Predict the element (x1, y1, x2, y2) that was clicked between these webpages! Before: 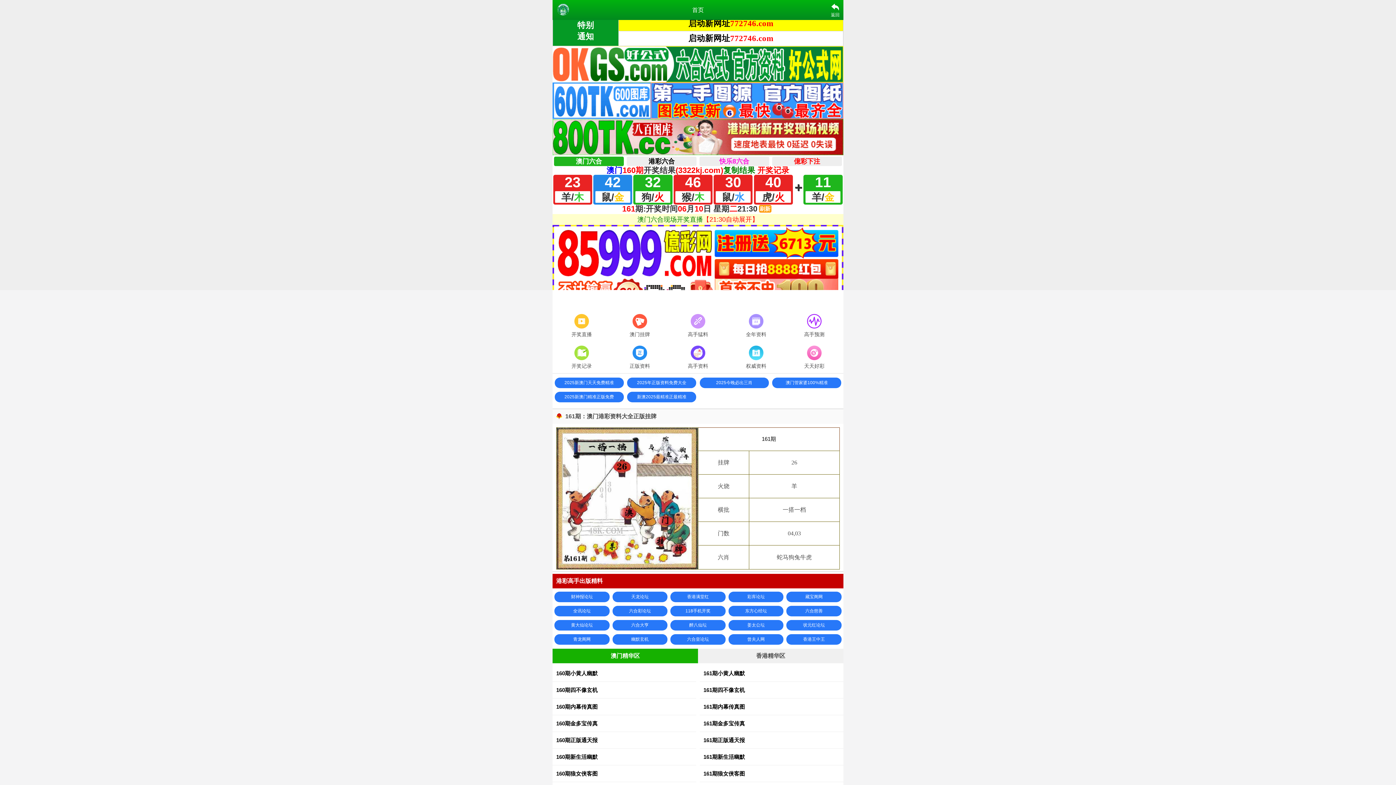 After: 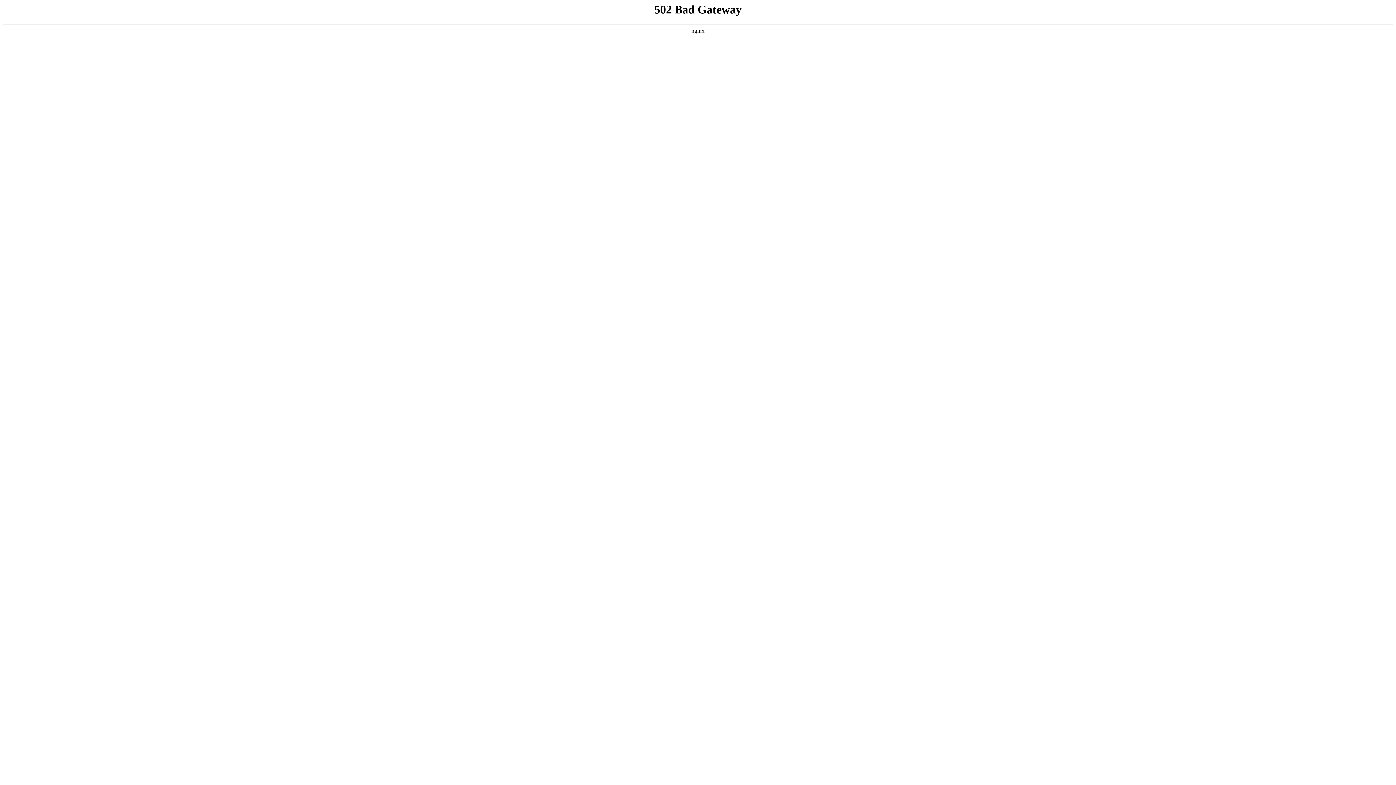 Action: bbox: (700, 665, 843, 681) label: 161期小黄人幽默